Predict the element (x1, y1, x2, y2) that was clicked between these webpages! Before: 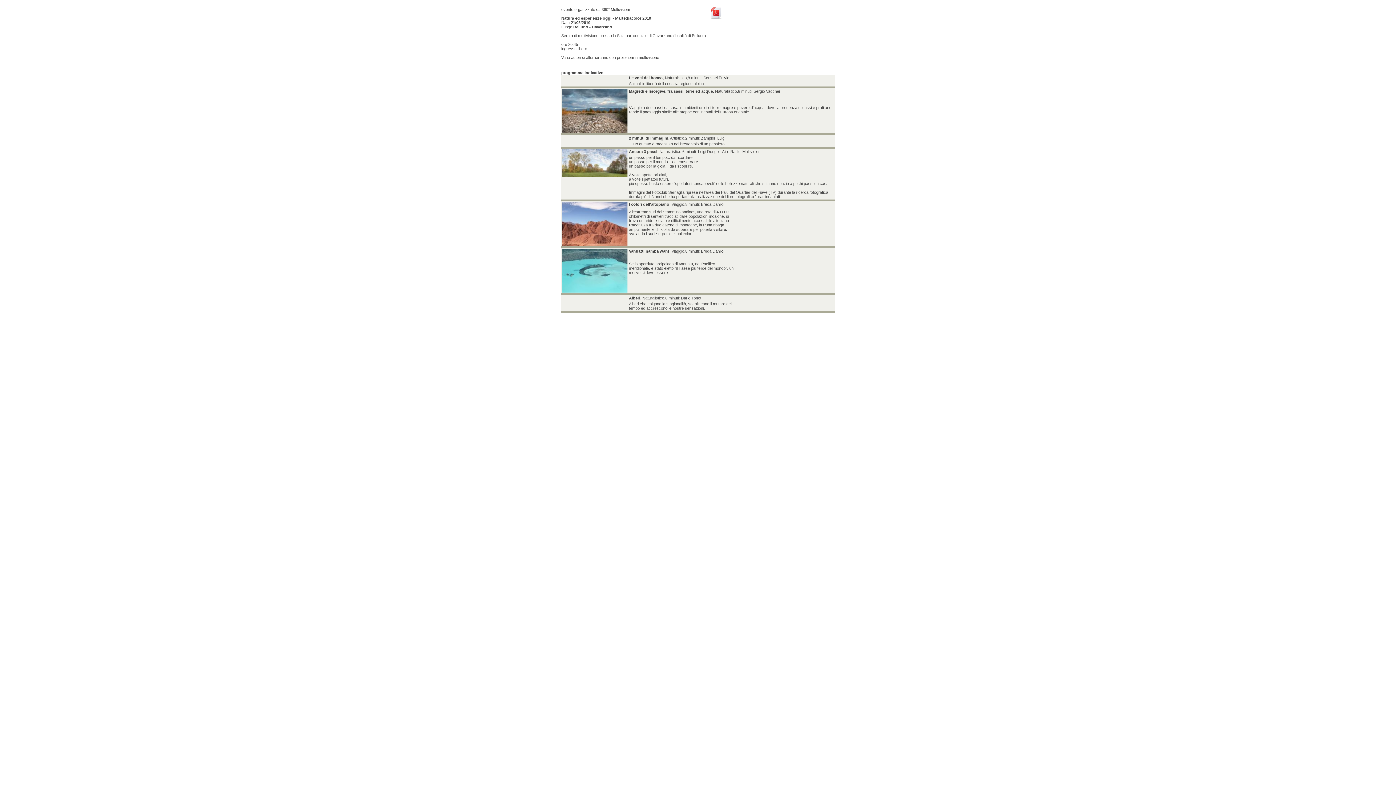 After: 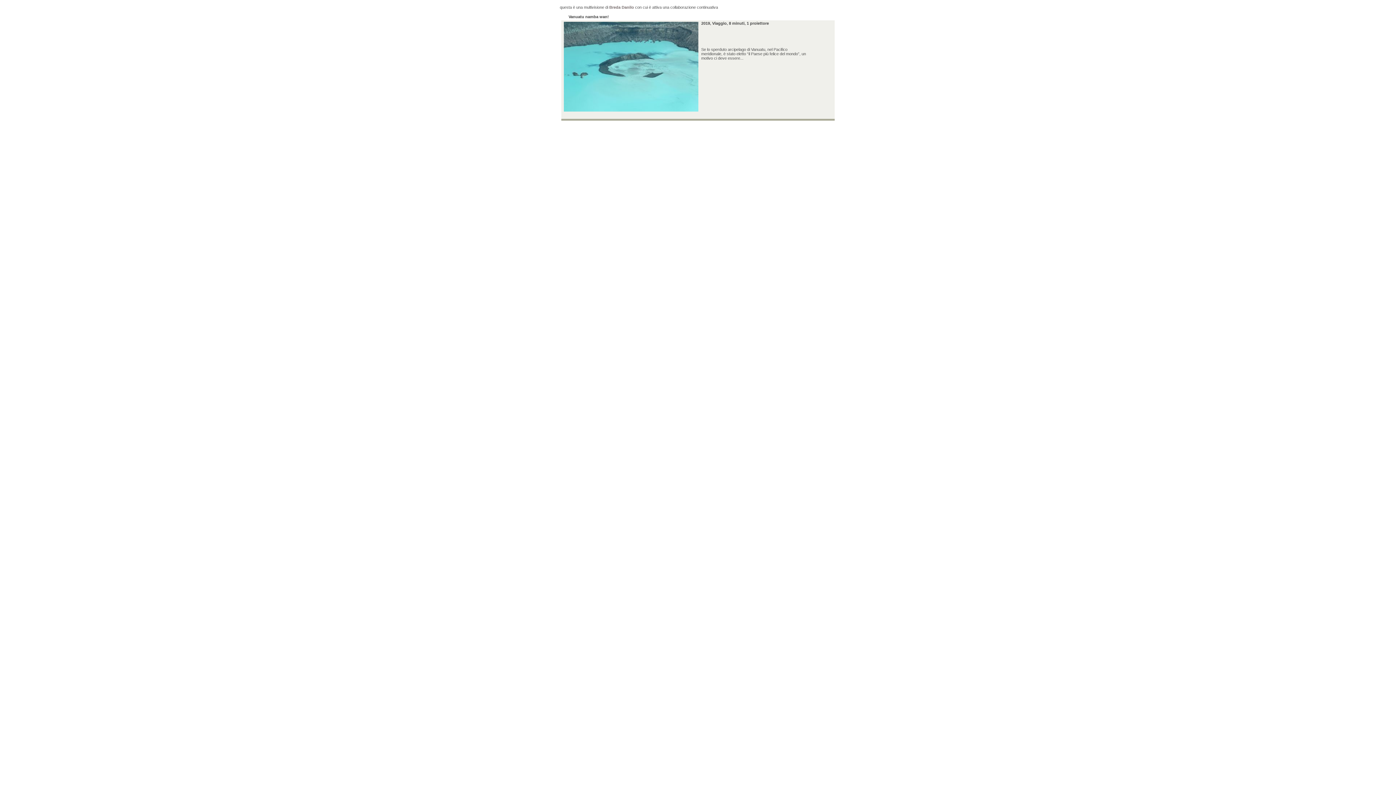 Action: bbox: (562, 289, 627, 293)